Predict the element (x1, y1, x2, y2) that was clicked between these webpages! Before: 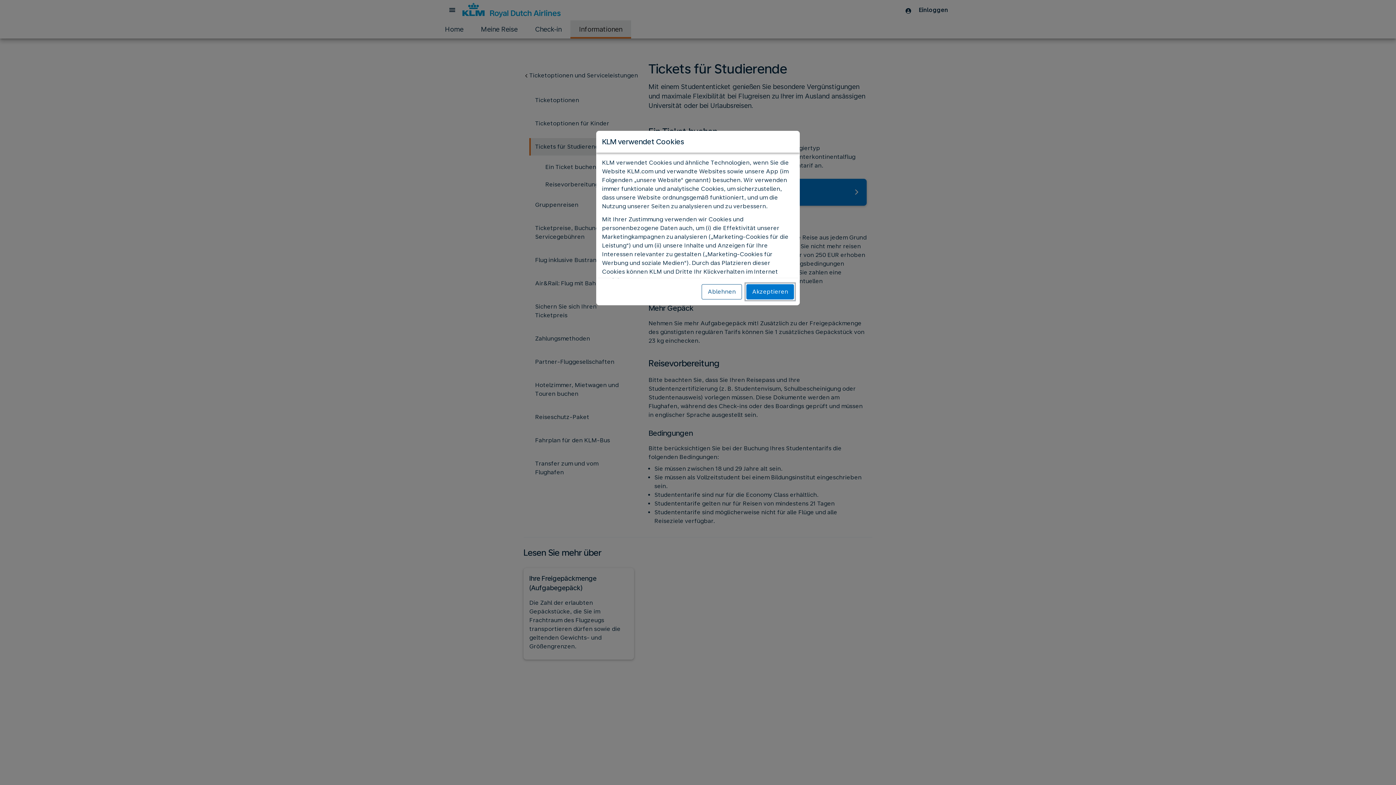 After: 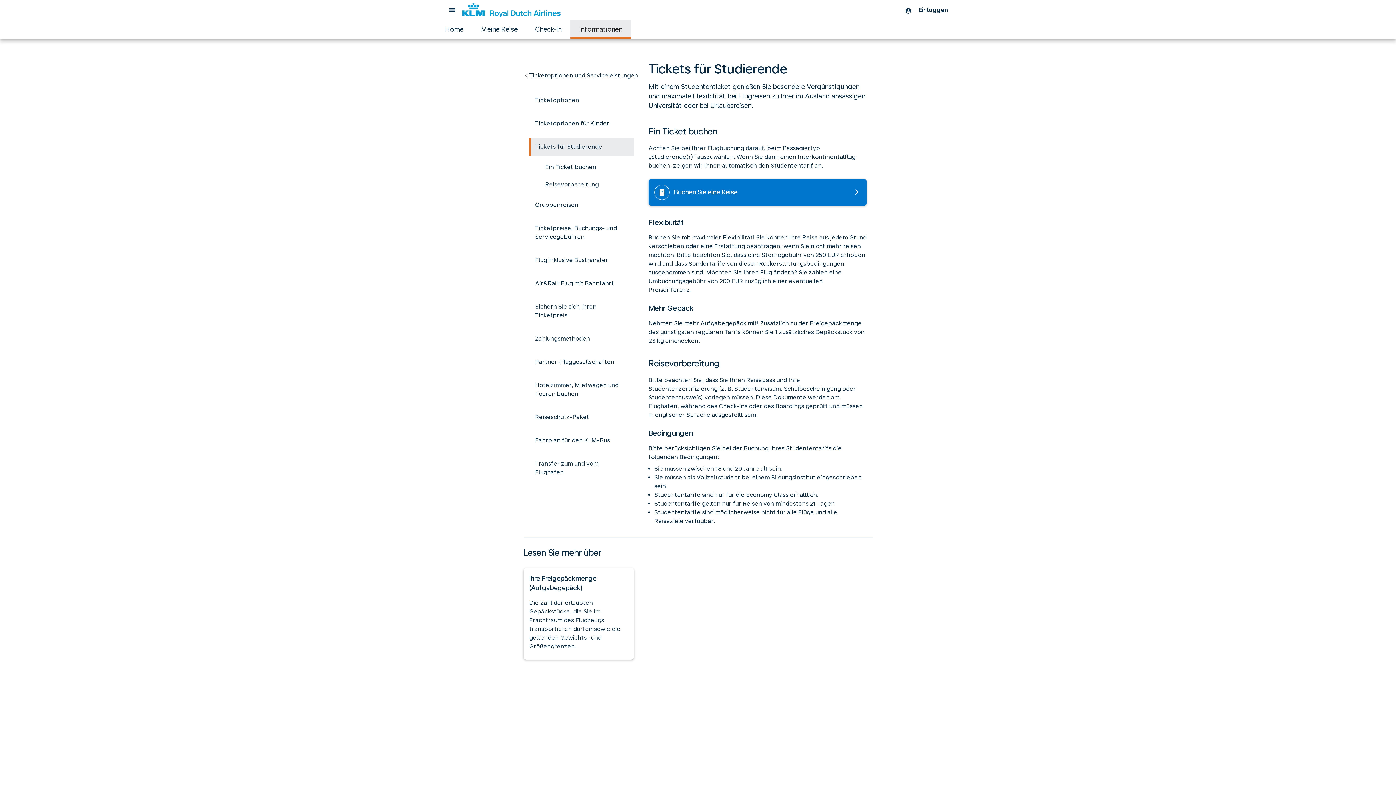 Action: label: Akzeptieren bbox: (746, 284, 794, 299)